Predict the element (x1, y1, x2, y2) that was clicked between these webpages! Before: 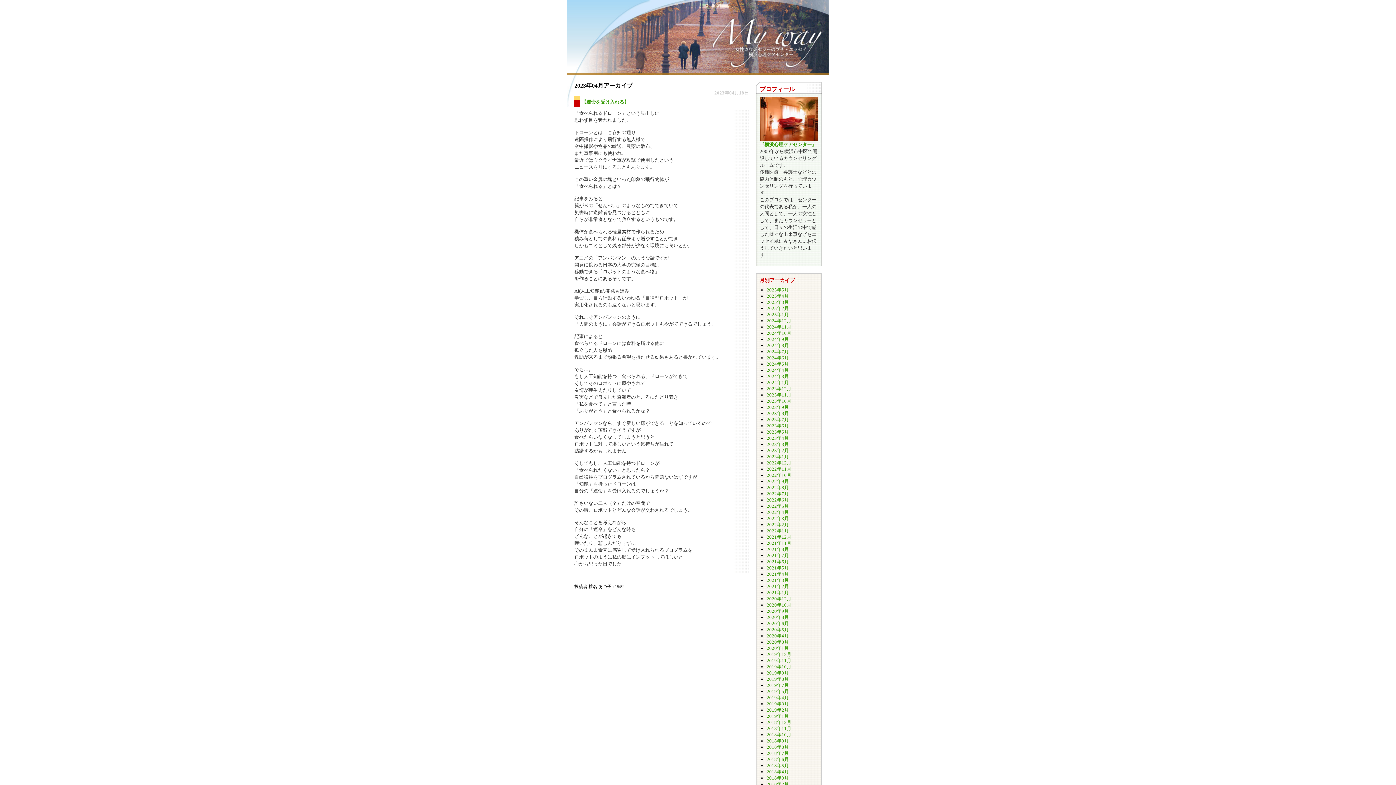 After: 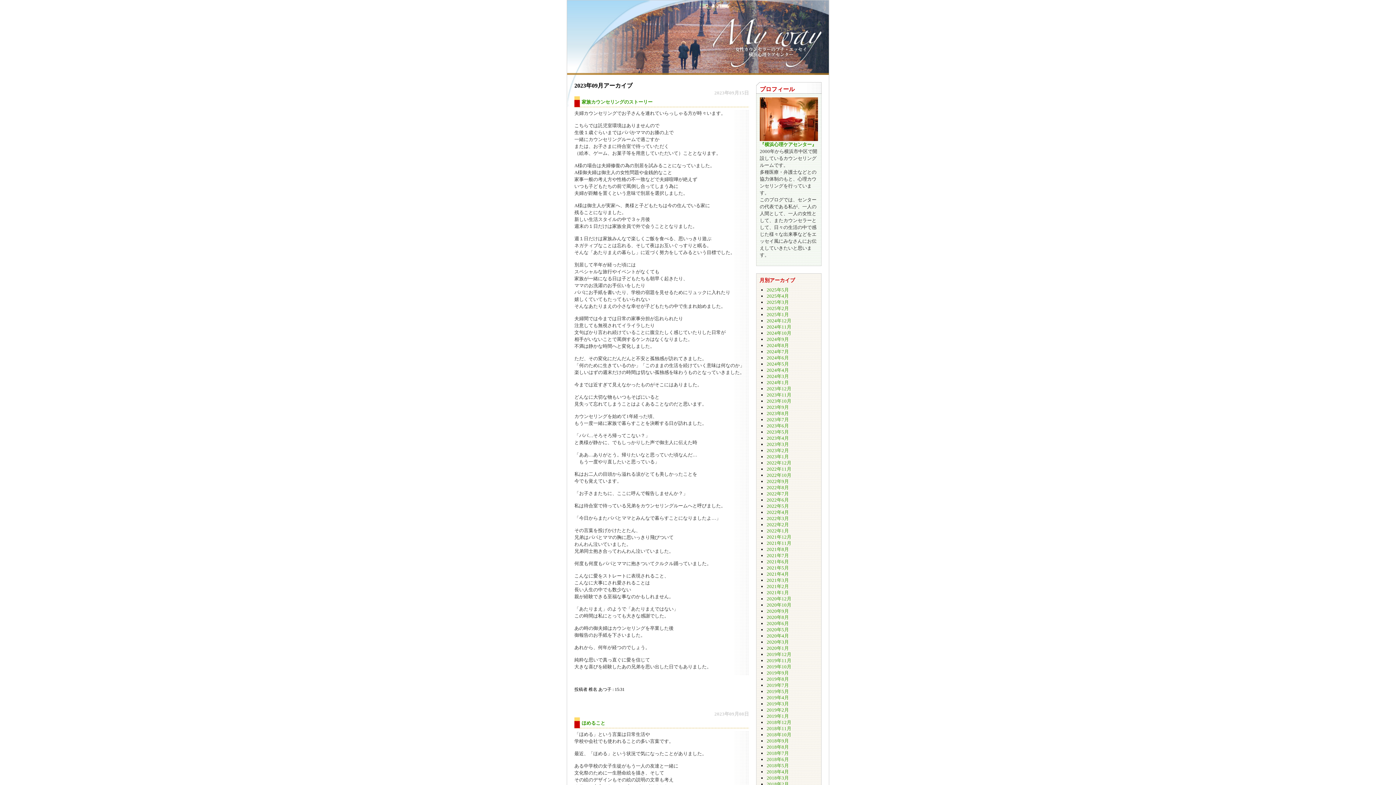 Action: bbox: (766, 404, 789, 410) label: 2023年9月